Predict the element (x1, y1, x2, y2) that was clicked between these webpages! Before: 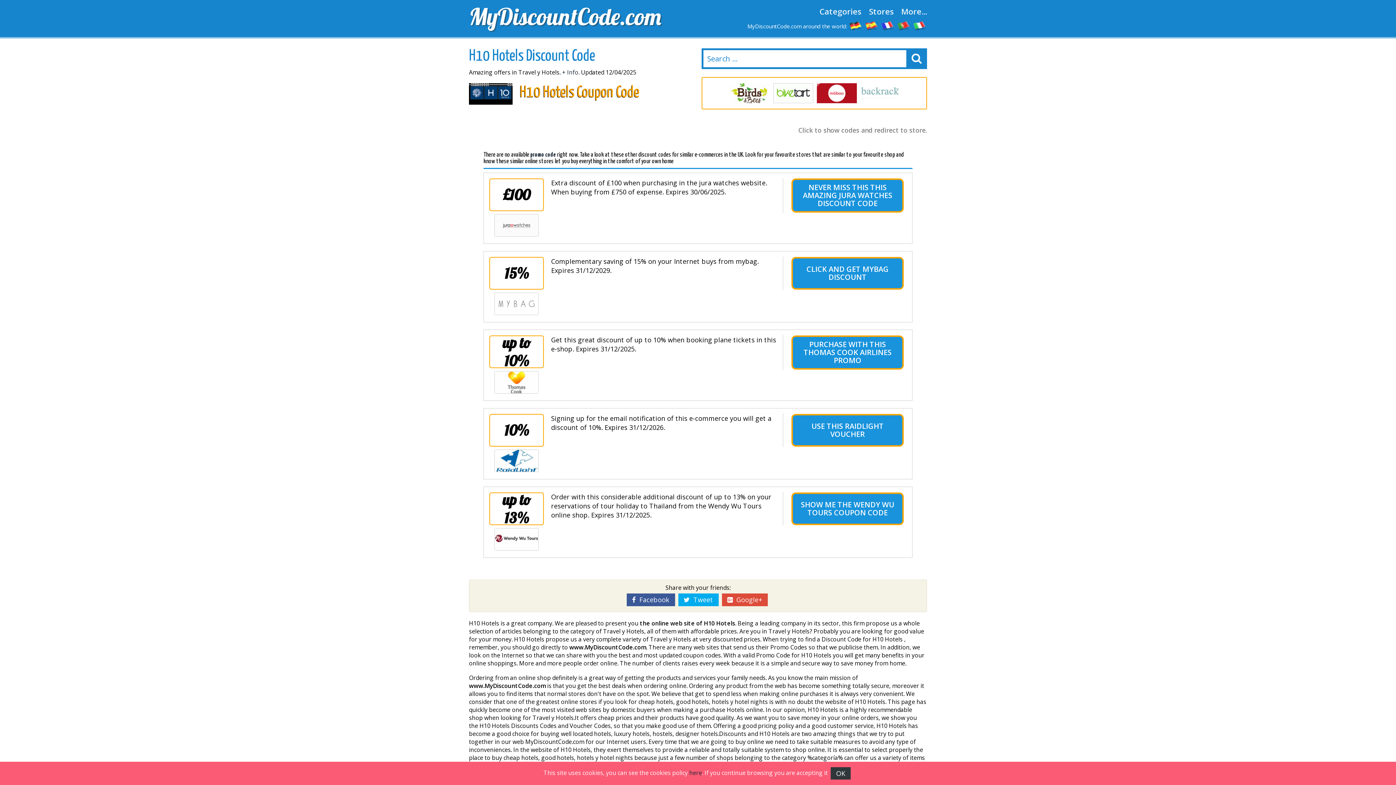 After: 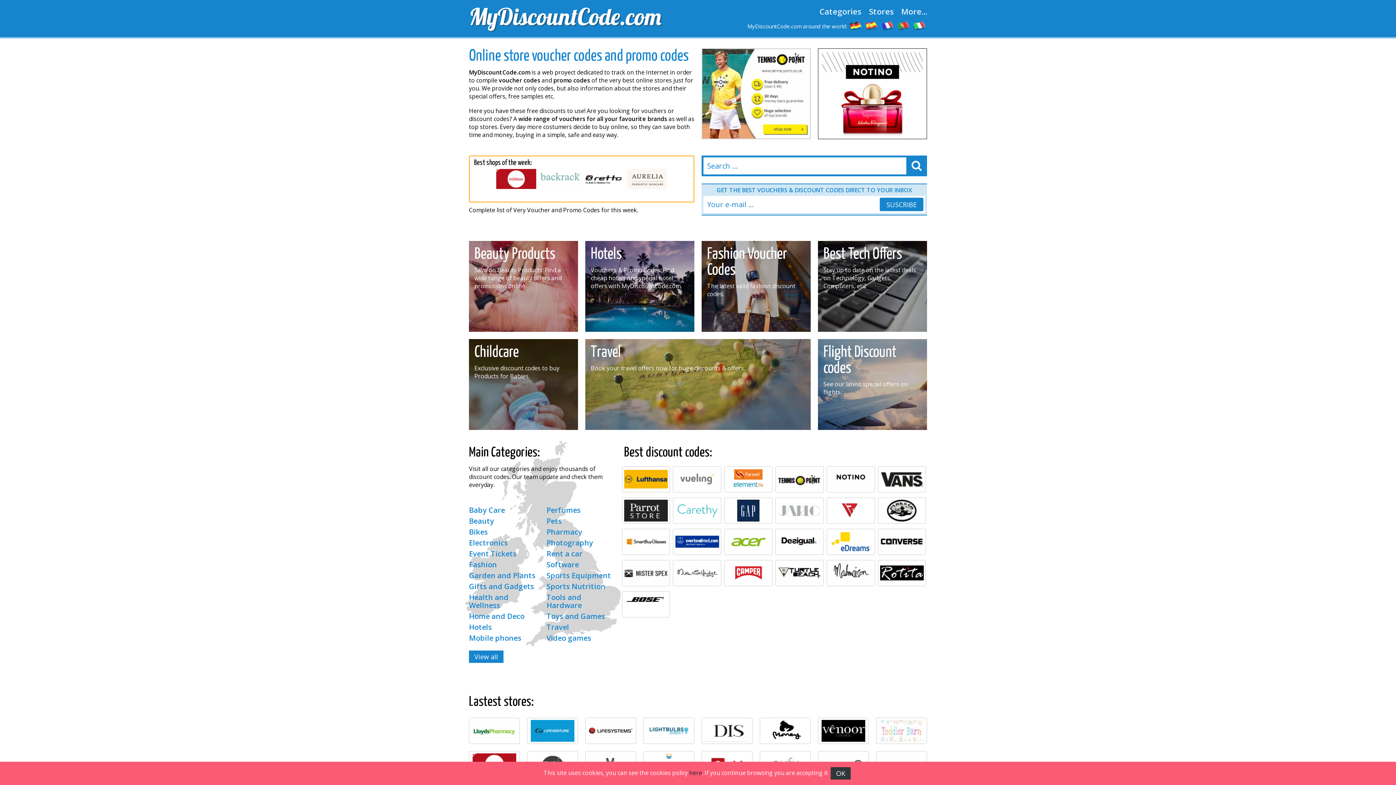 Action: bbox: (530, 152, 556, 158) label: promo code